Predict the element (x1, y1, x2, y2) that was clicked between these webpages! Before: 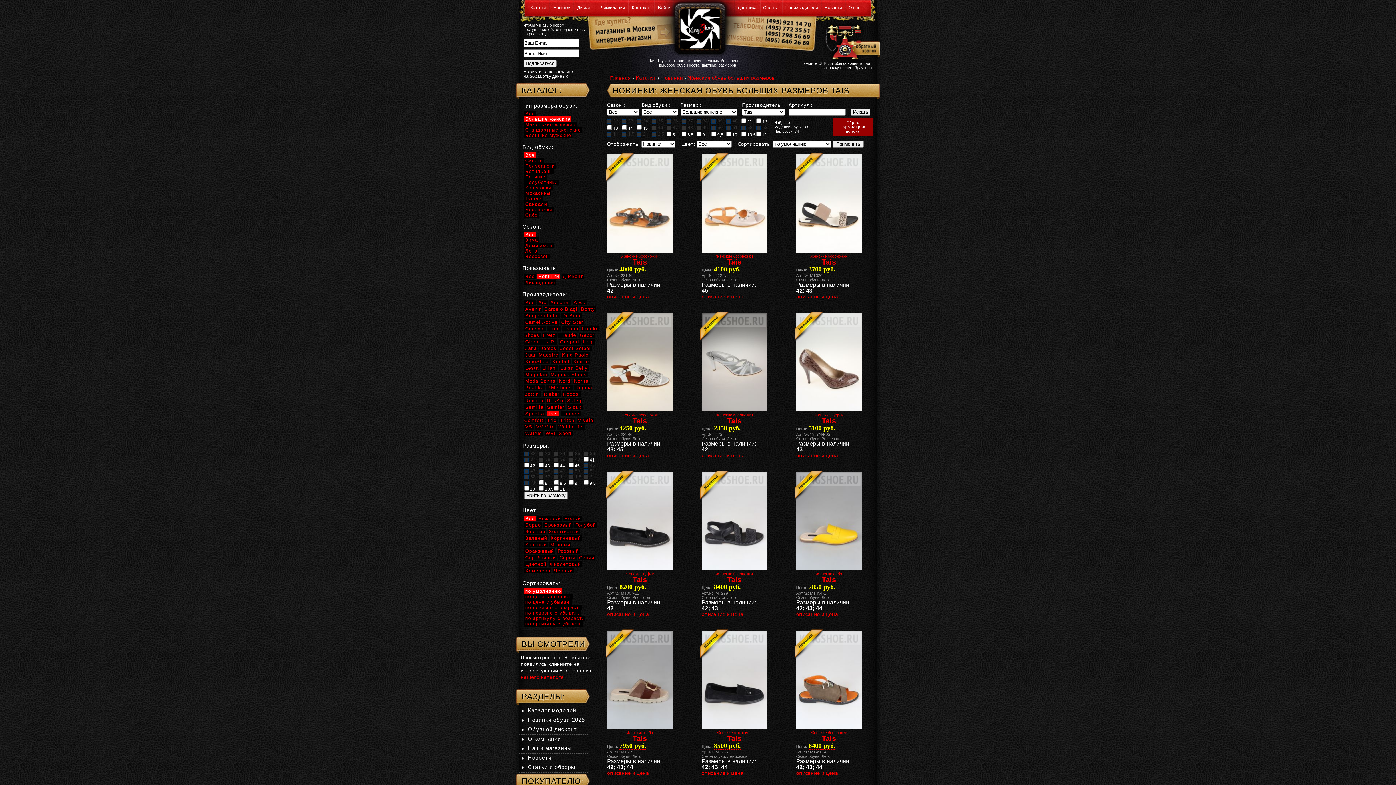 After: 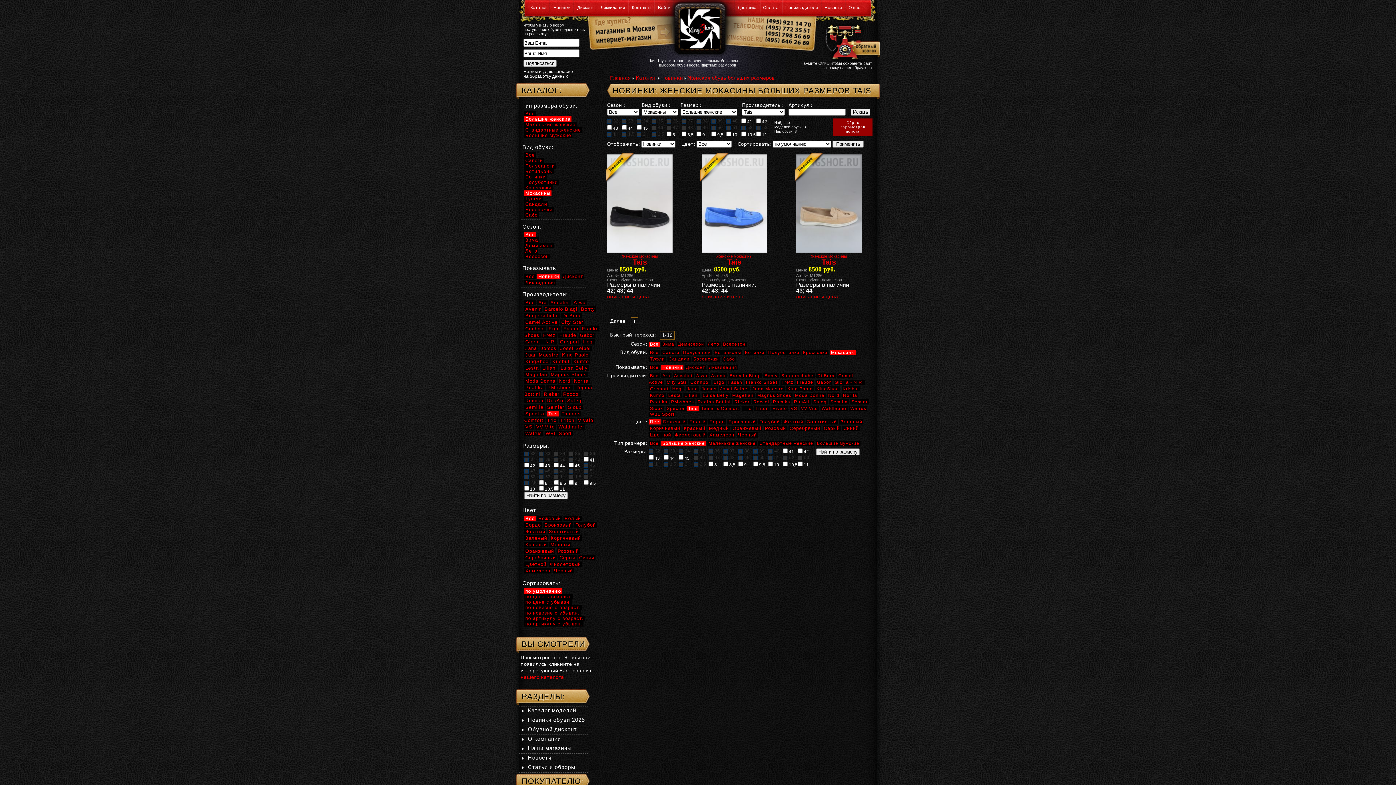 Action: bbox: (524, 190, 551, 196) label: Мокасины